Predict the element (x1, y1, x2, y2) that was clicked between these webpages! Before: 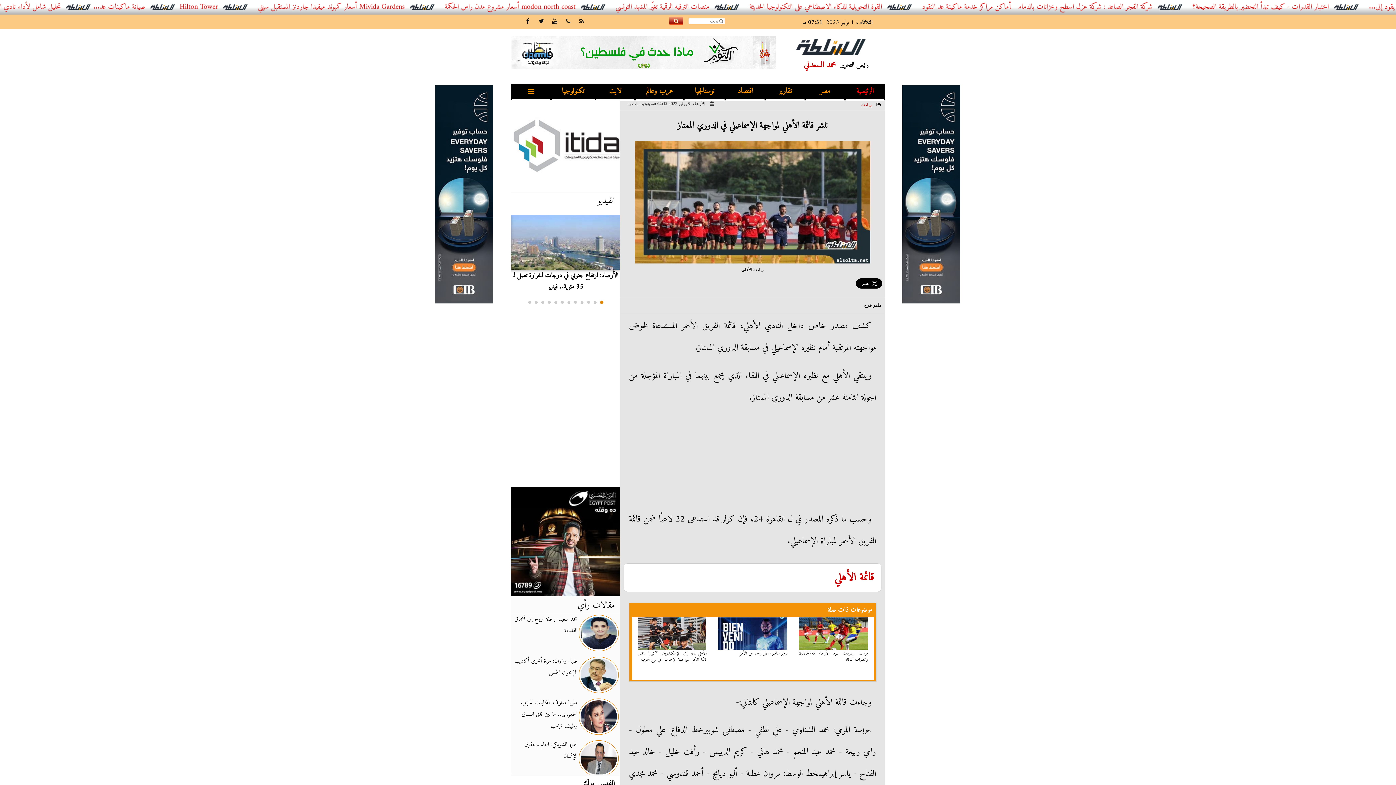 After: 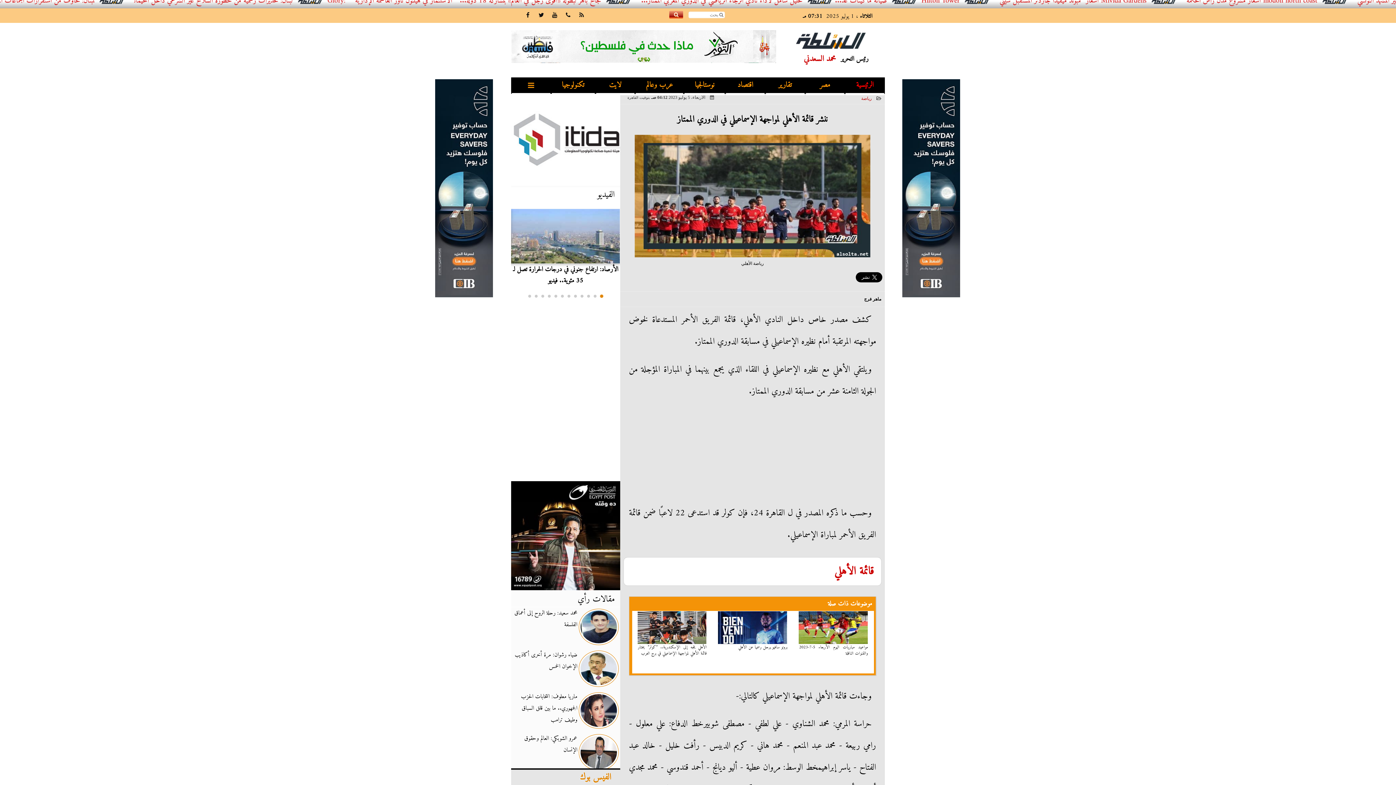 Action: bbox: (511, 776, 620, 791) label: الفيس بوك